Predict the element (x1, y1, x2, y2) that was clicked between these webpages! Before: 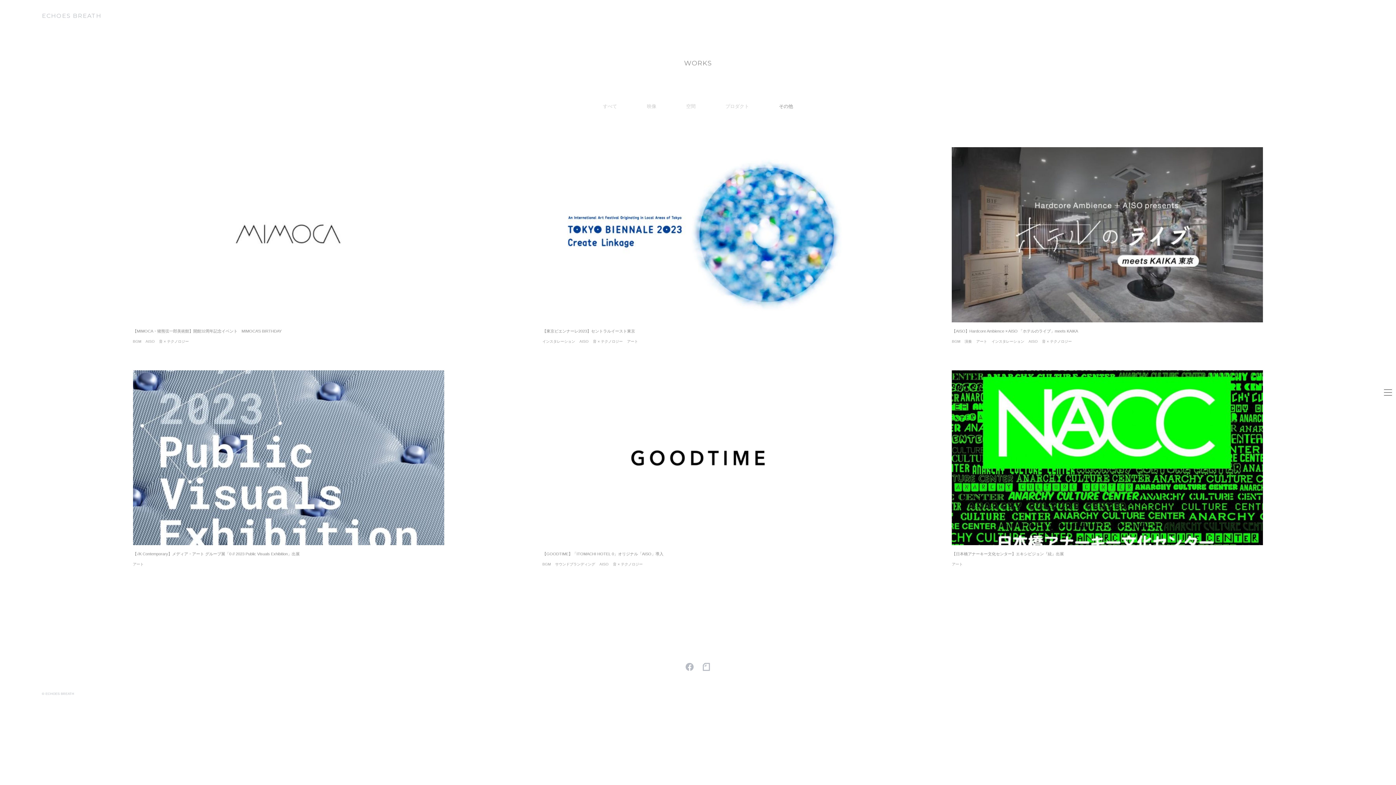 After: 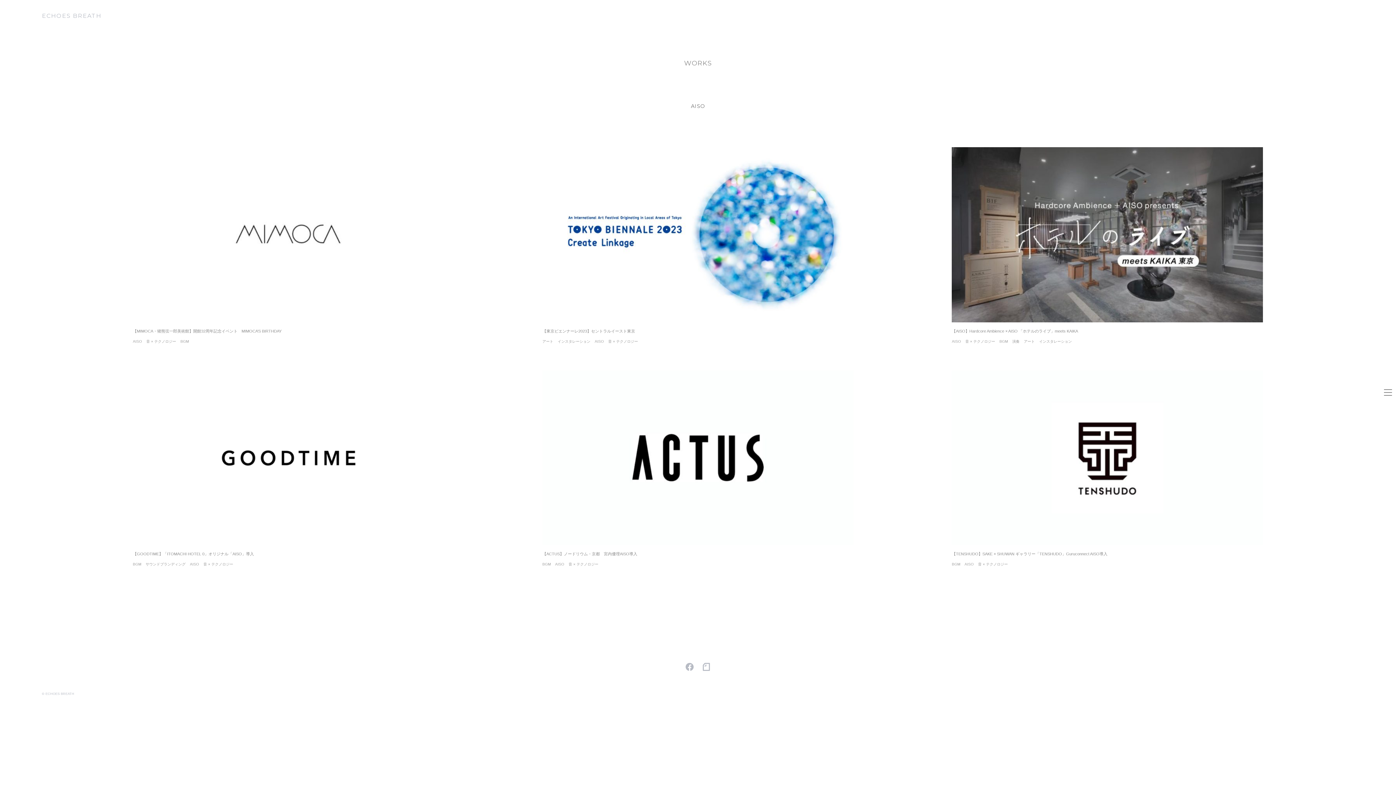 Action: label: AISO bbox: (1028, 339, 1037, 343)